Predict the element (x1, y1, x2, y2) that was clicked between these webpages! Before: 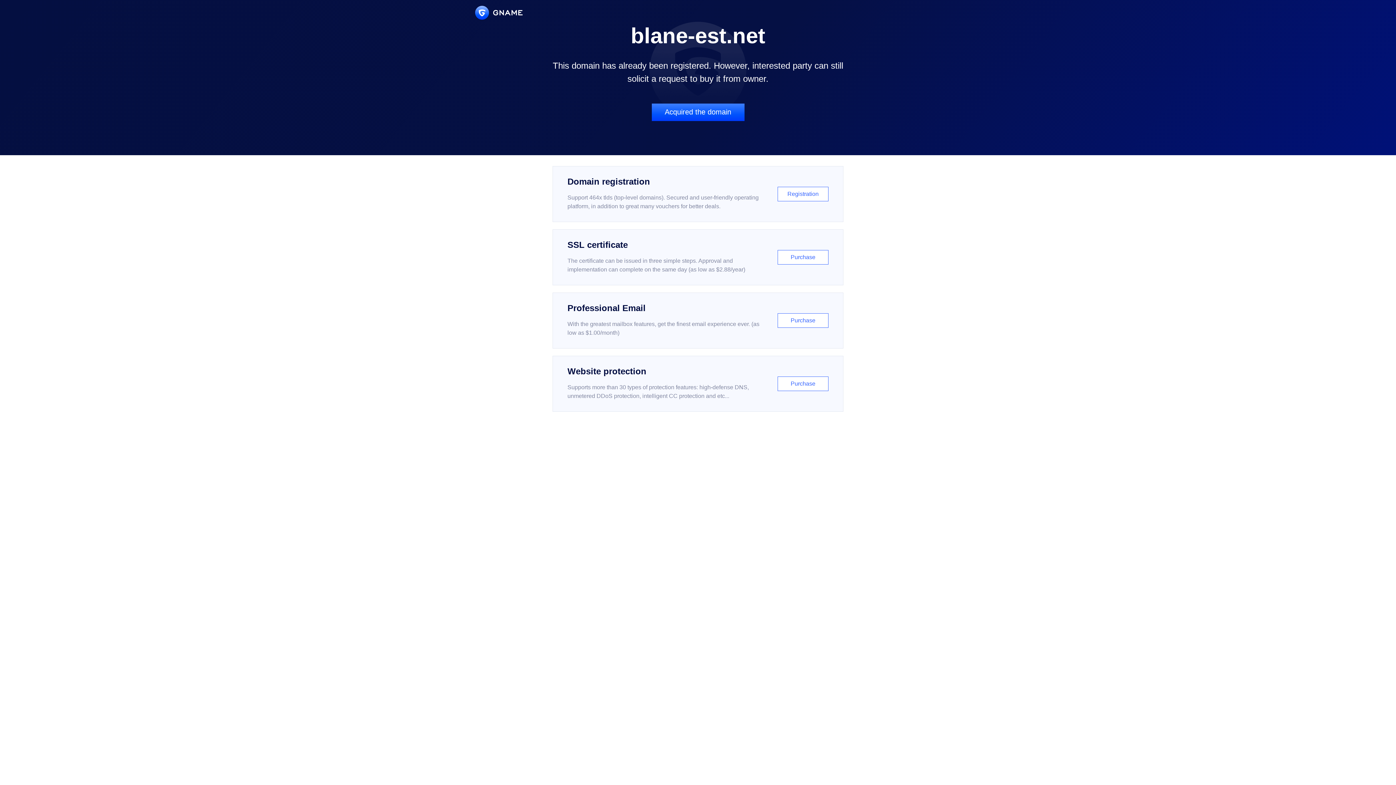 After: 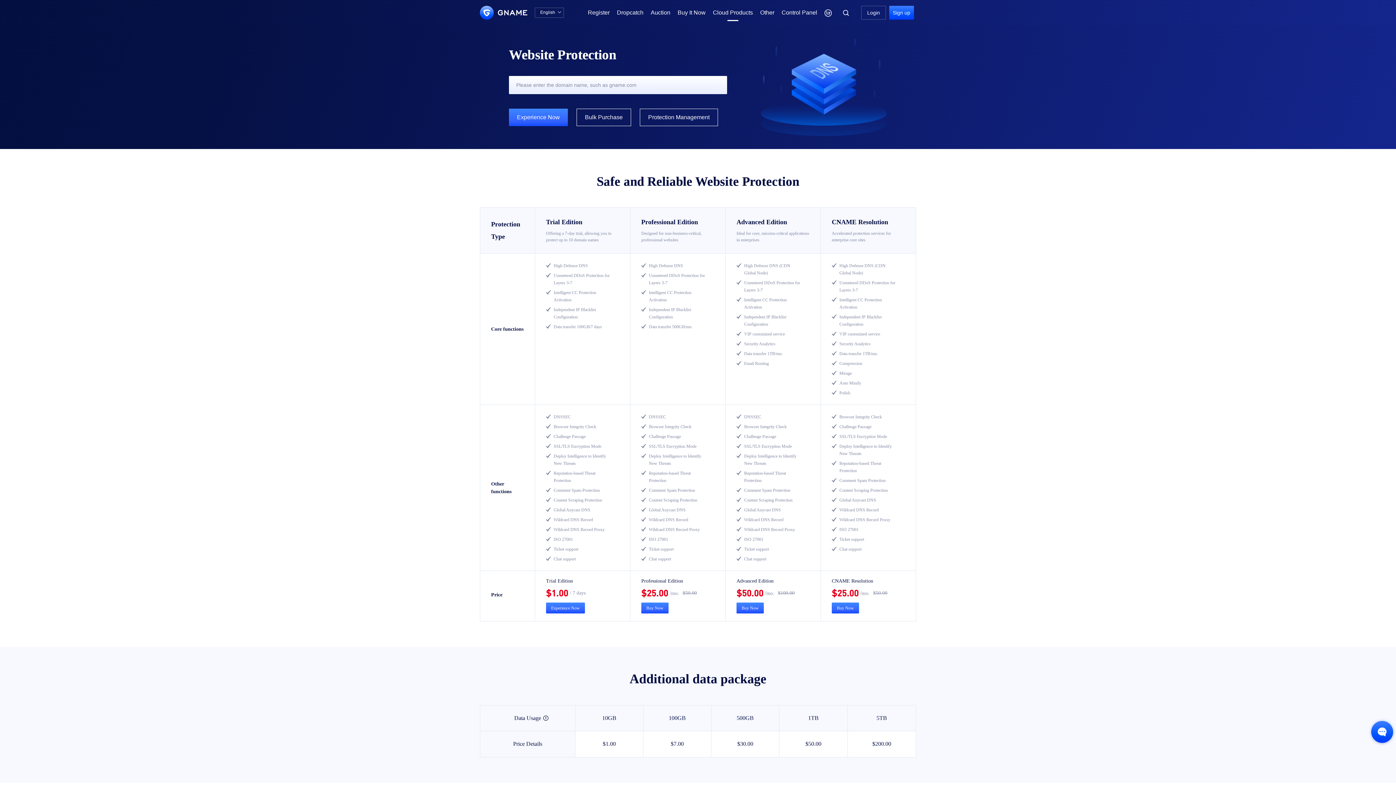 Action: bbox: (552, 356, 843, 412) label: Website protection

Supports more than 30 types of protection features: high-defense DNS, unmetered DDoS protection, intelligent CC protection and etc...

Purchase